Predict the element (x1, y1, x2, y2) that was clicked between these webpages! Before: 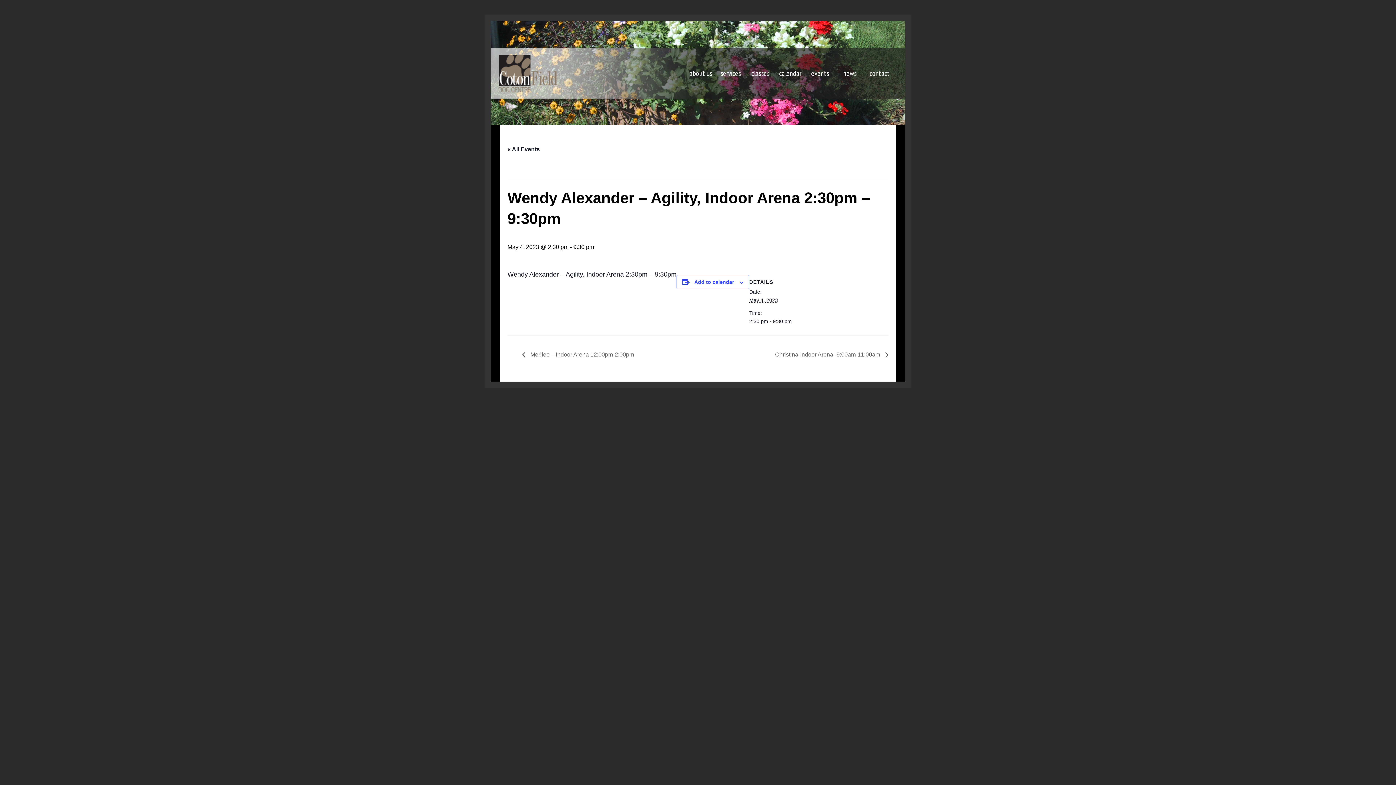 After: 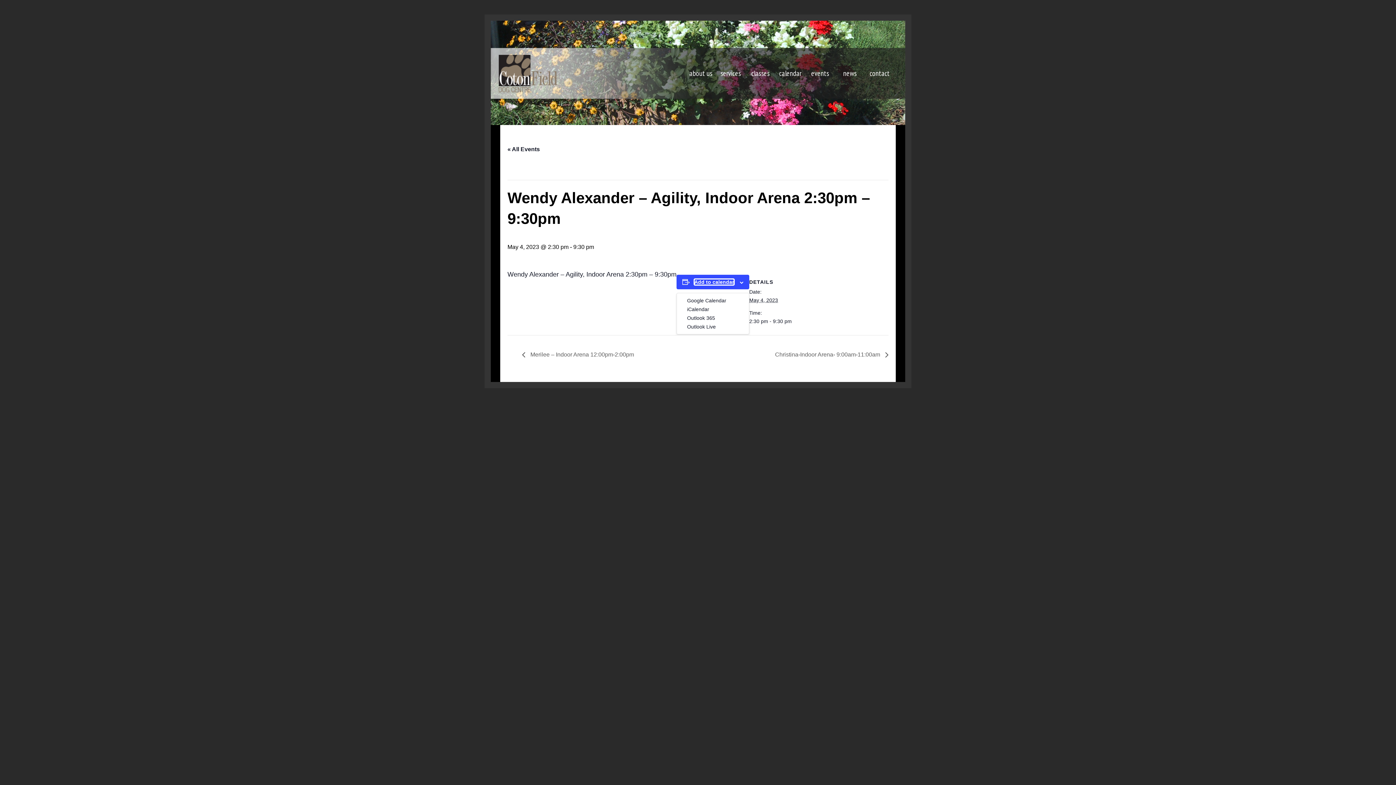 Action: label: Add to calendar bbox: (694, 279, 734, 285)